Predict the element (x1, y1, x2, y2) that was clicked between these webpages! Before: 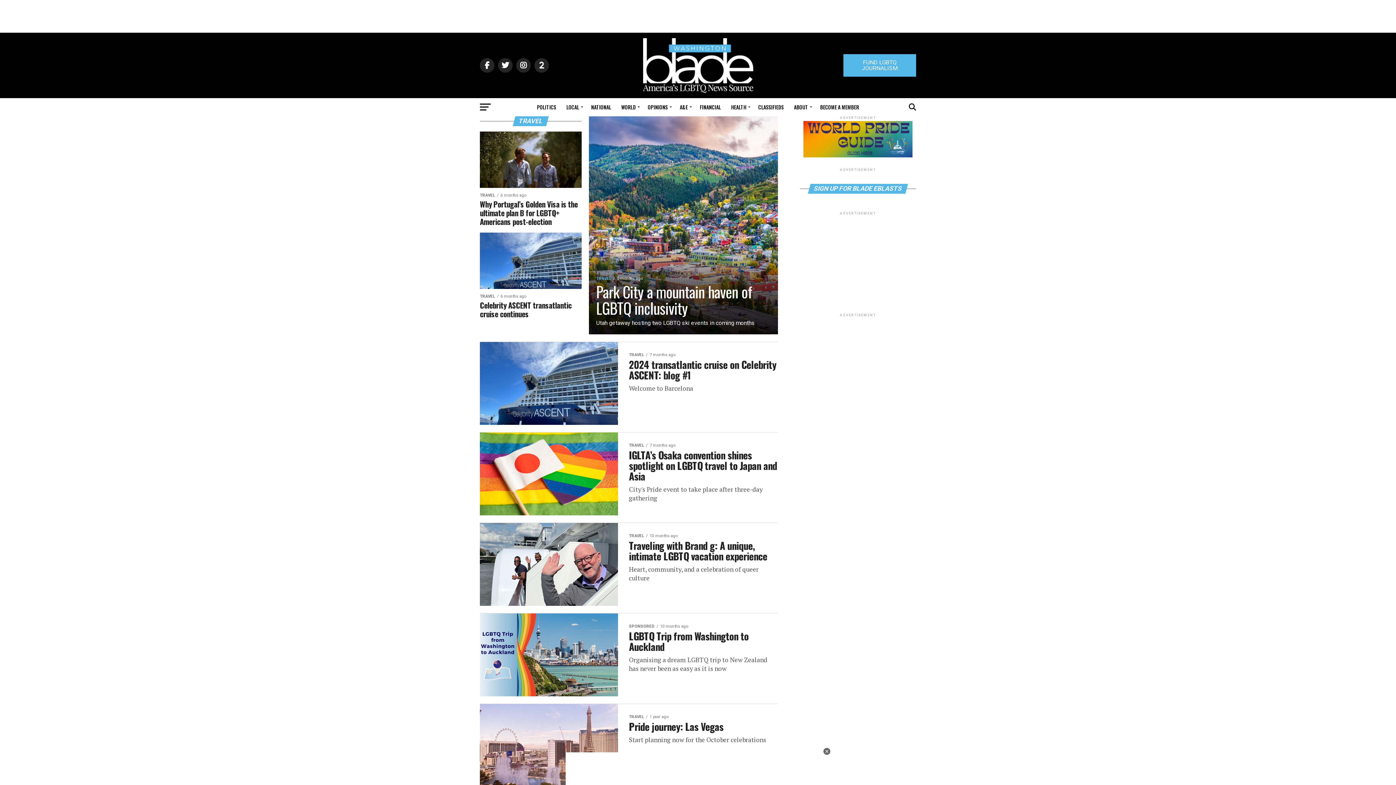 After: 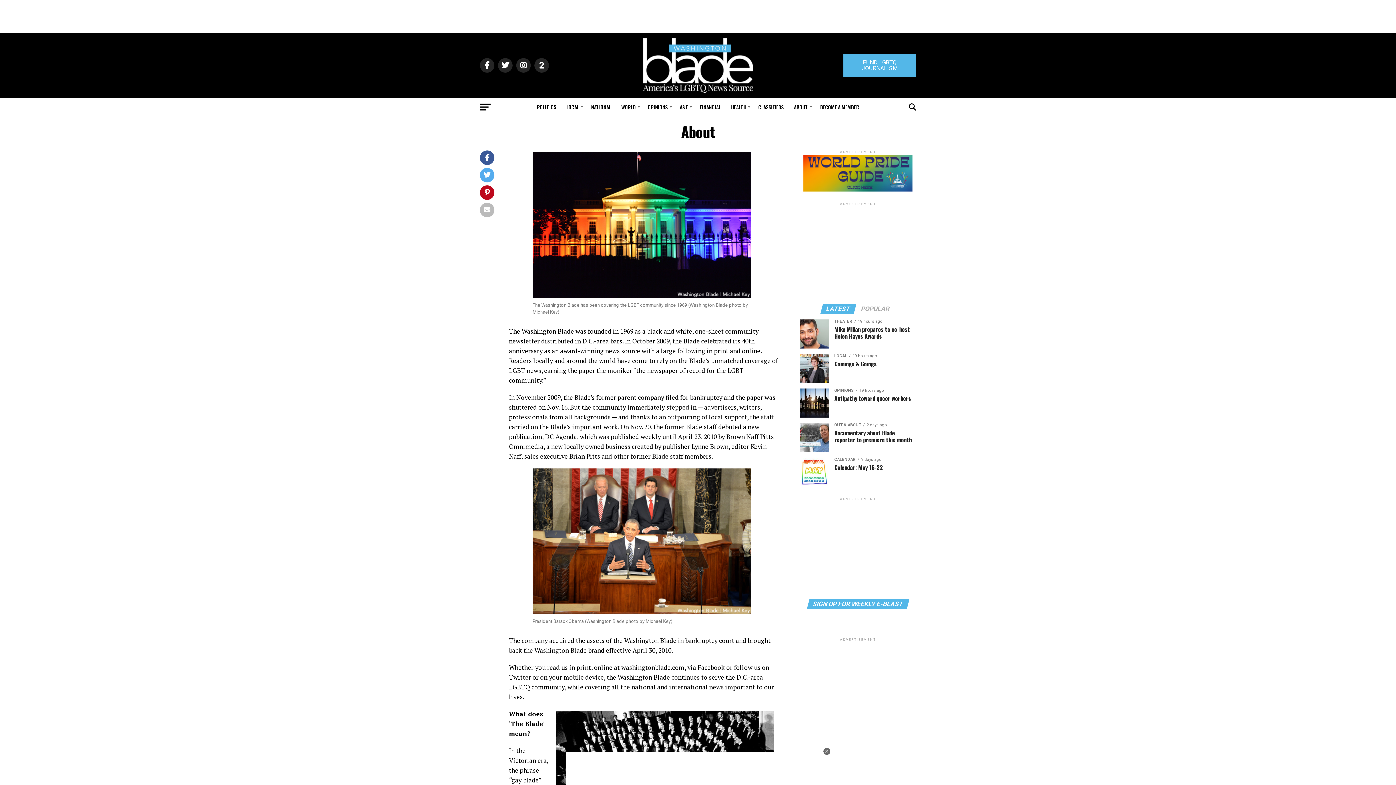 Action: bbox: (789, 98, 814, 116) label: ABOUT